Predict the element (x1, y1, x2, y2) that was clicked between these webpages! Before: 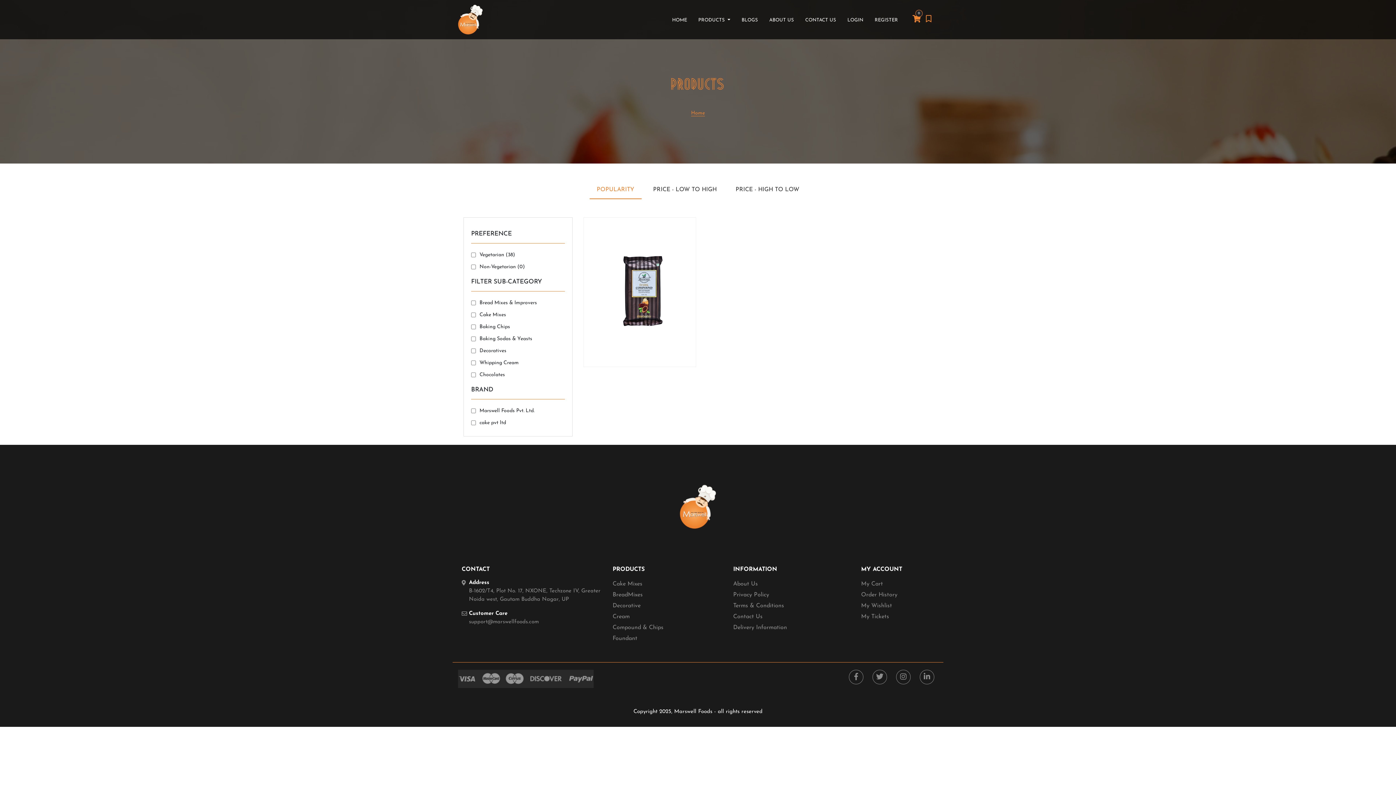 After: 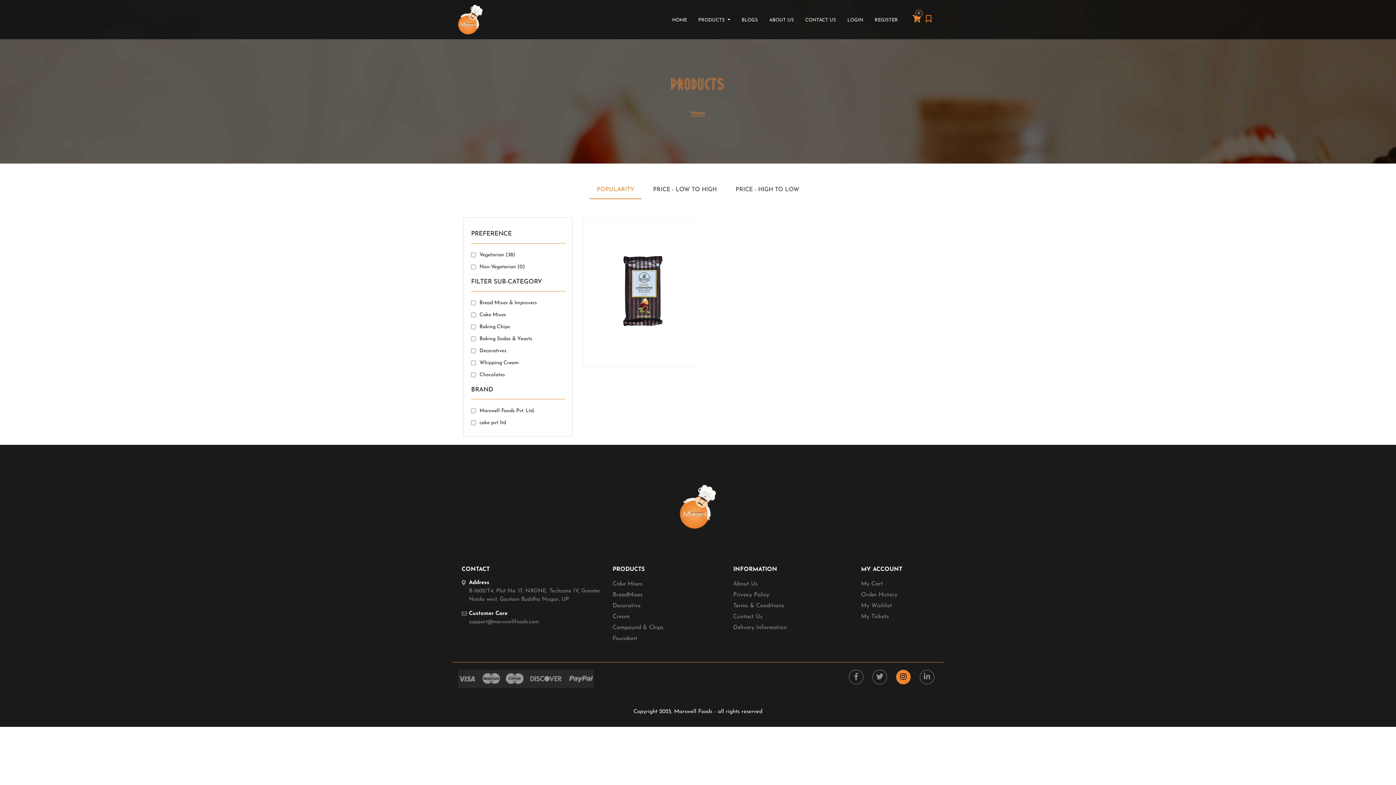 Action: bbox: (896, 670, 910, 684)